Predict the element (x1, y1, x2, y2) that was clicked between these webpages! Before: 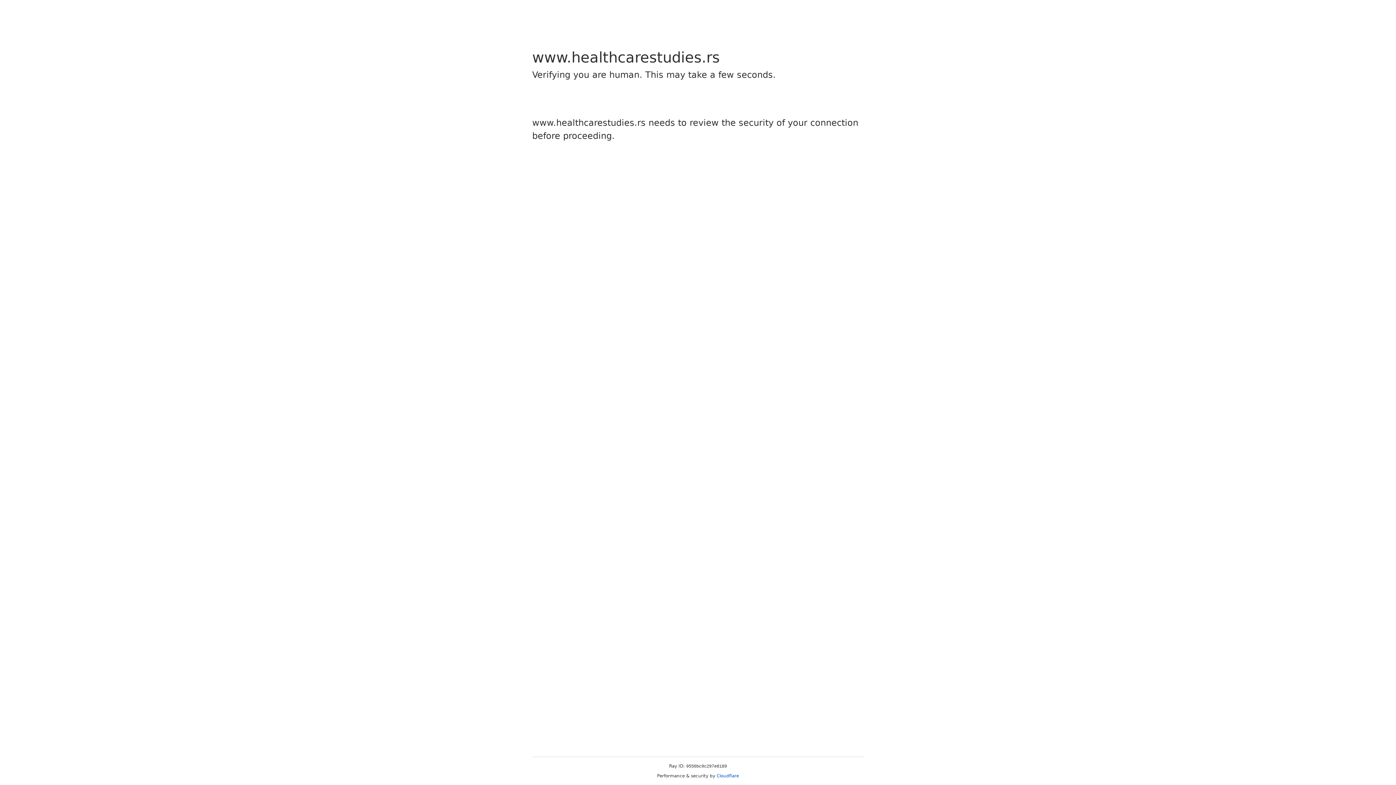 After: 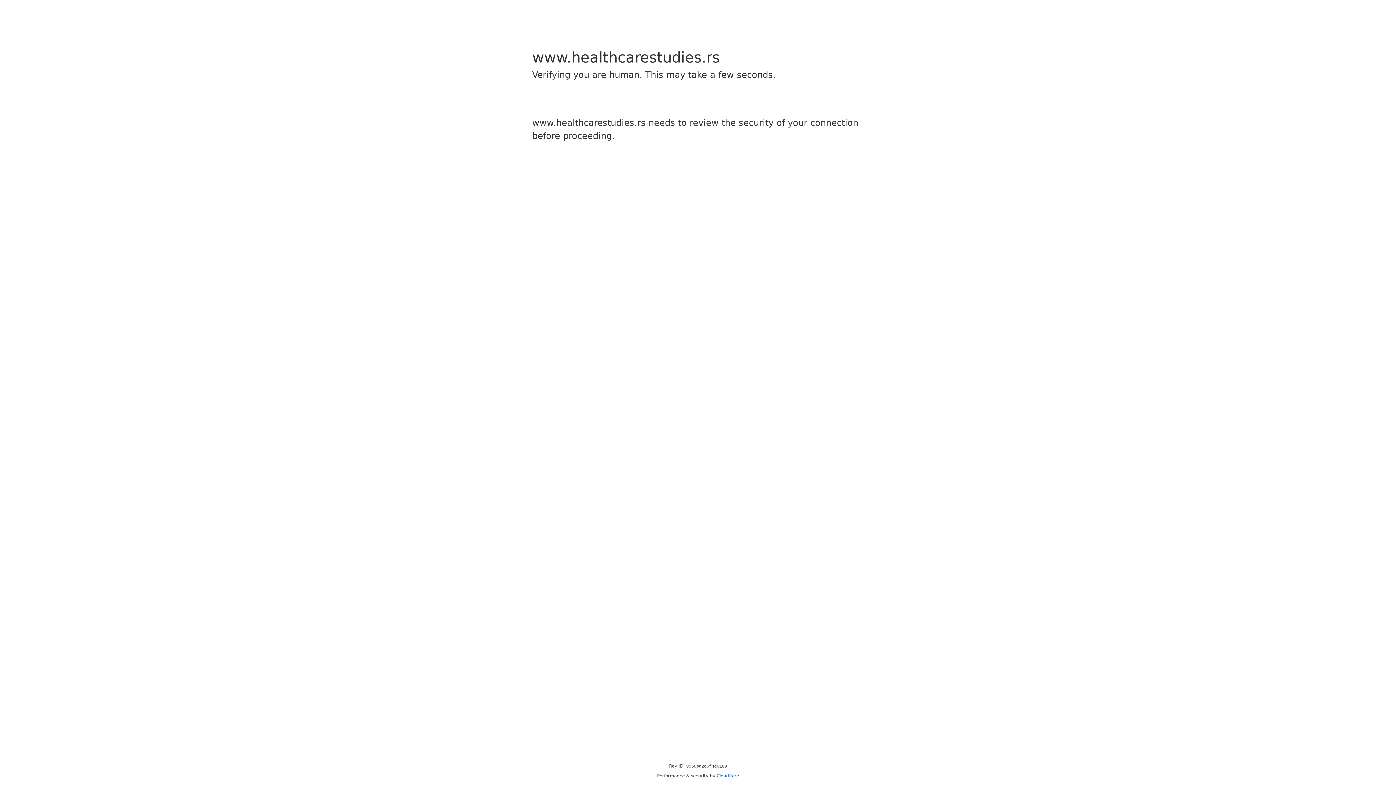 Action: bbox: (716, 773, 739, 778) label: Cloudflare